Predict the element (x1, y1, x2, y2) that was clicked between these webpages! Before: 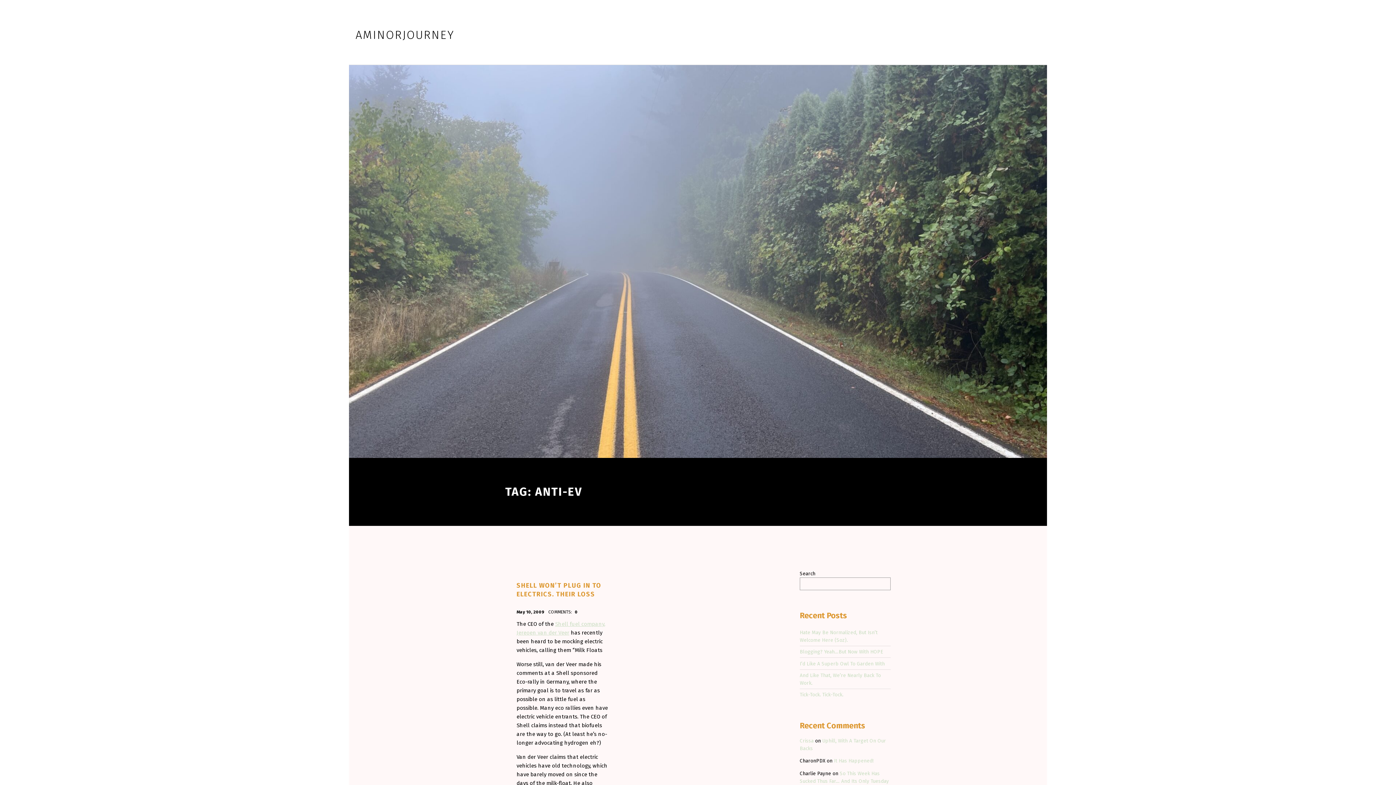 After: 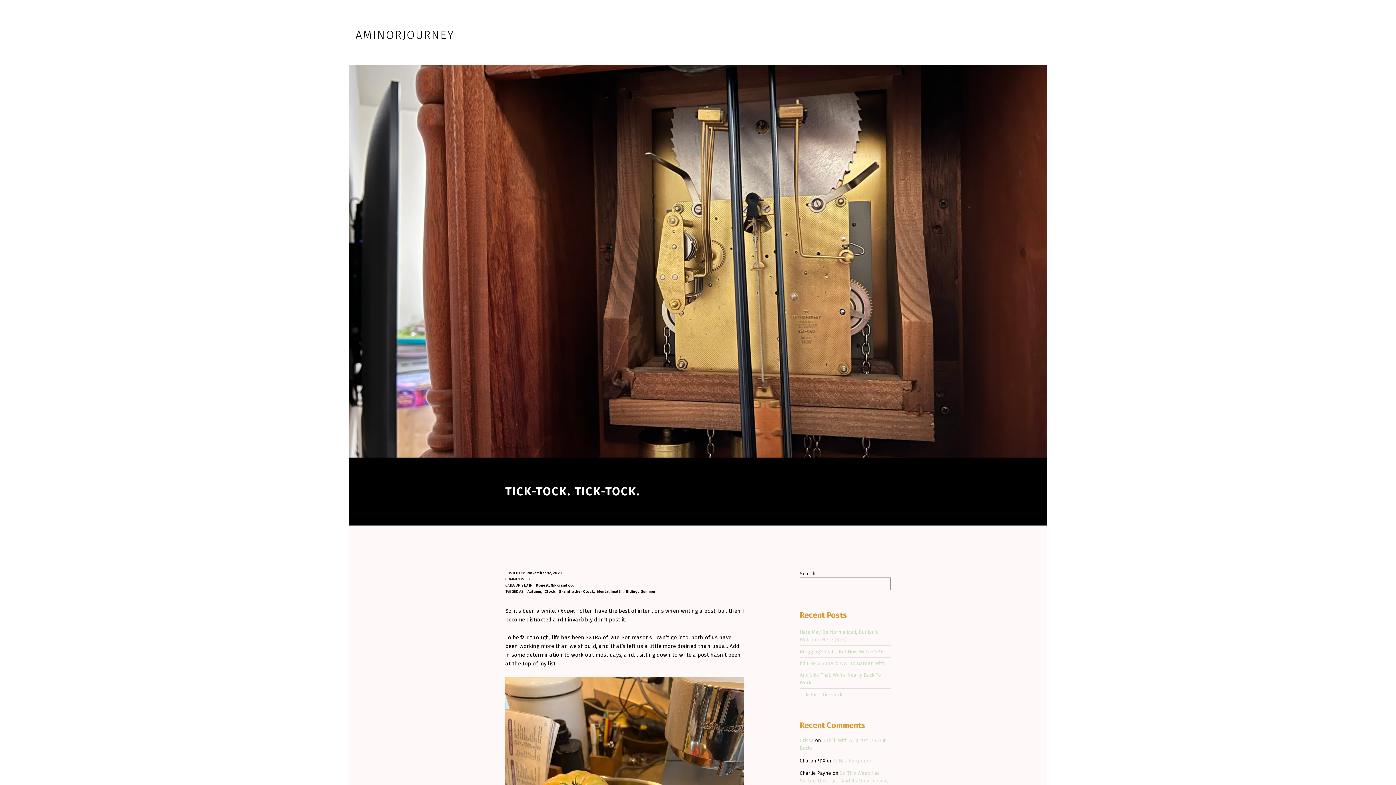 Action: bbox: (800, 692, 843, 698) label: Tick-Tock. Tick-Tock.